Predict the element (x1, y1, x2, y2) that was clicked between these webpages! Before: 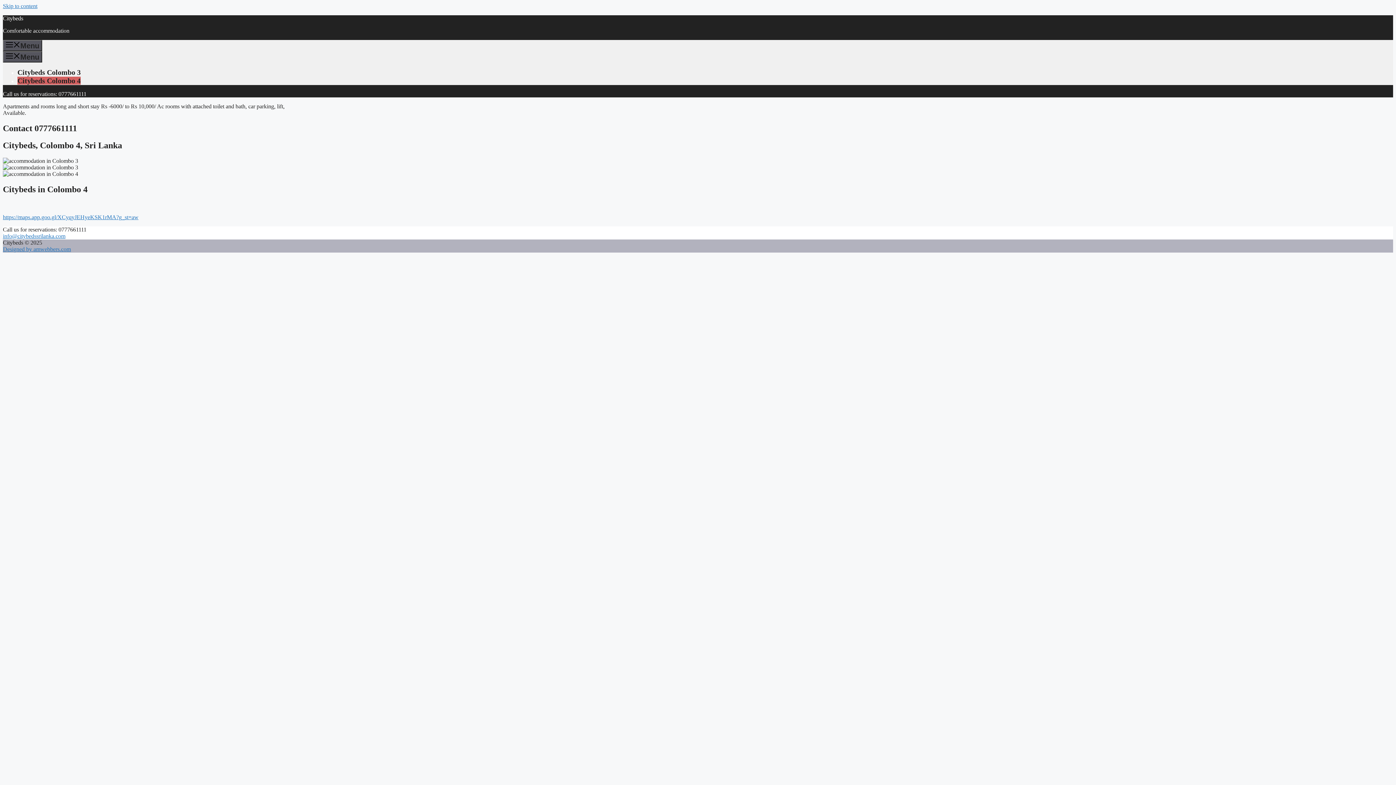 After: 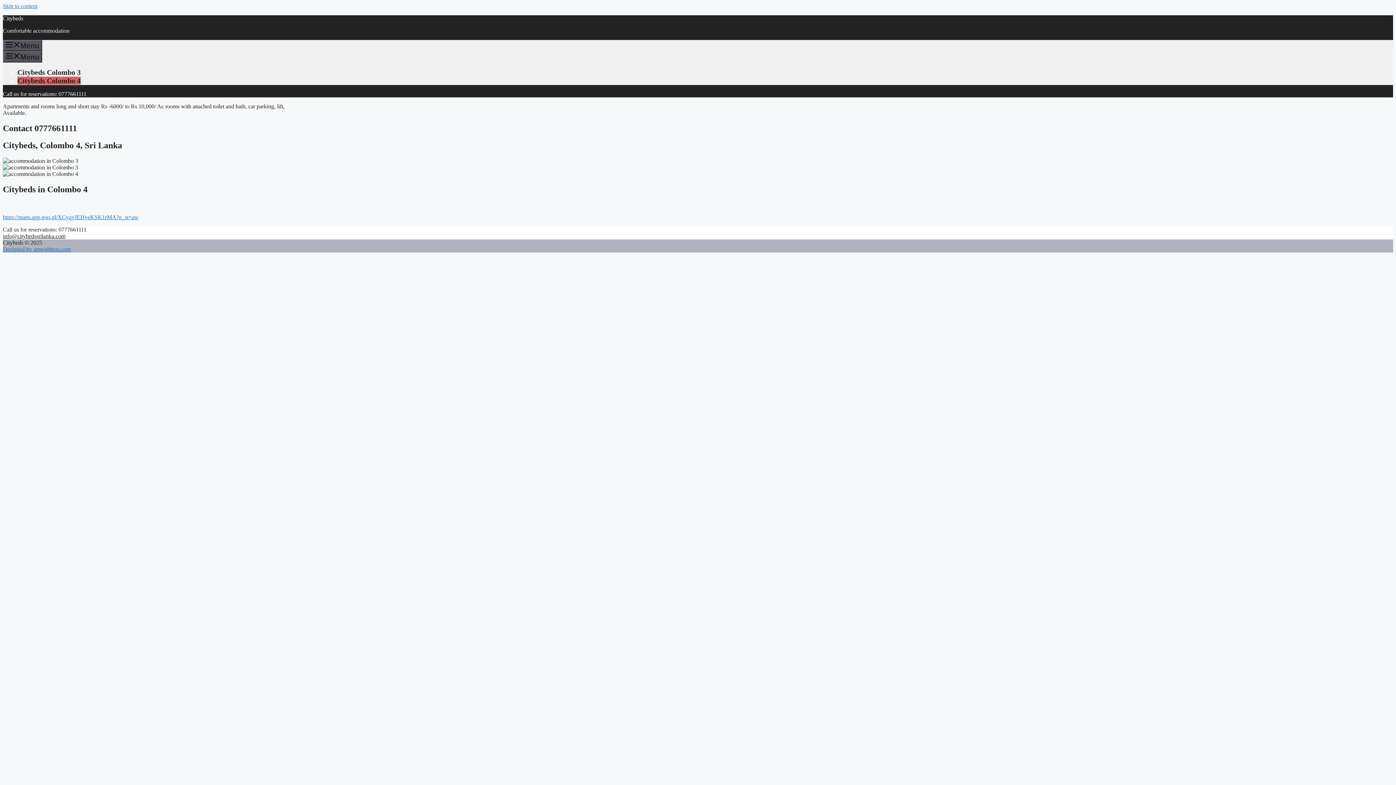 Action: bbox: (2, 232, 65, 239) label: info@citybedssrilanka.com